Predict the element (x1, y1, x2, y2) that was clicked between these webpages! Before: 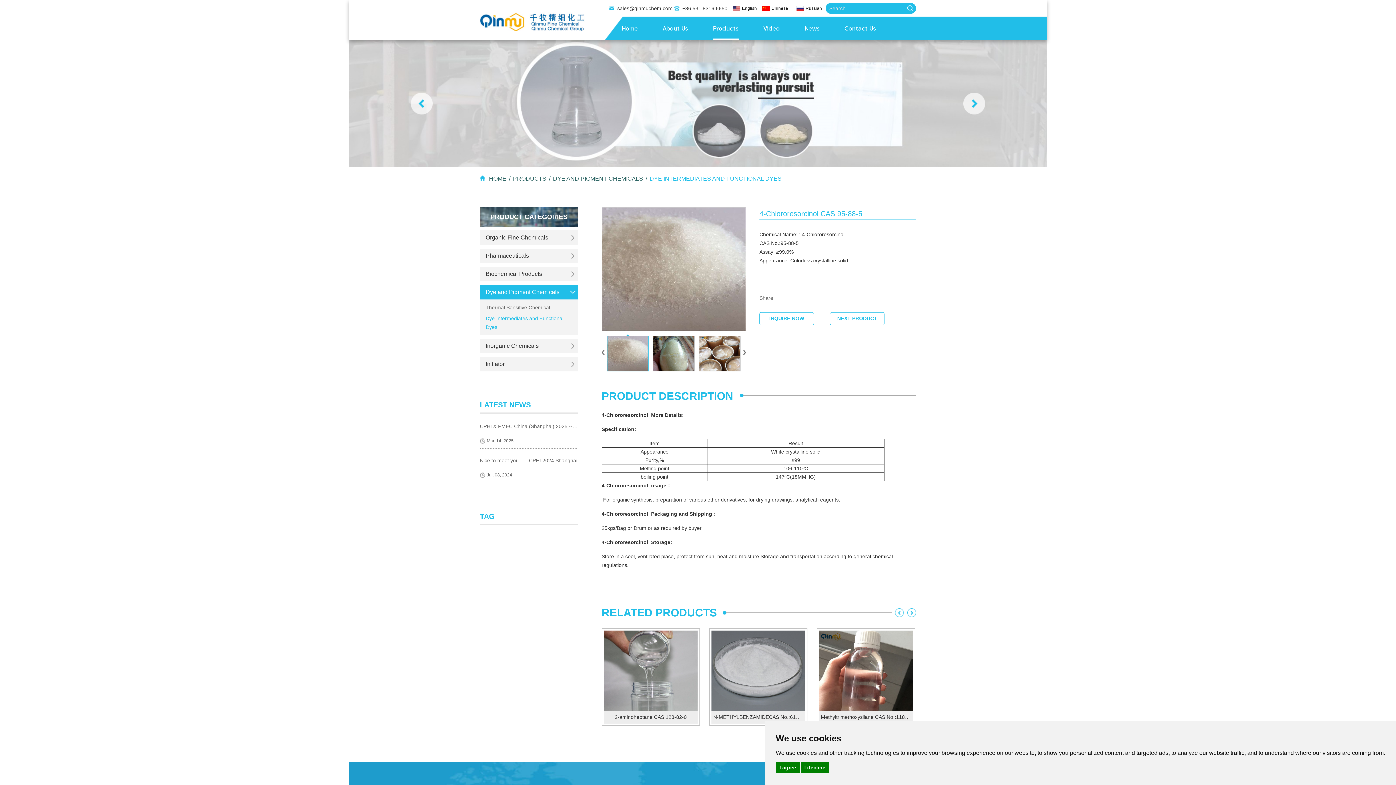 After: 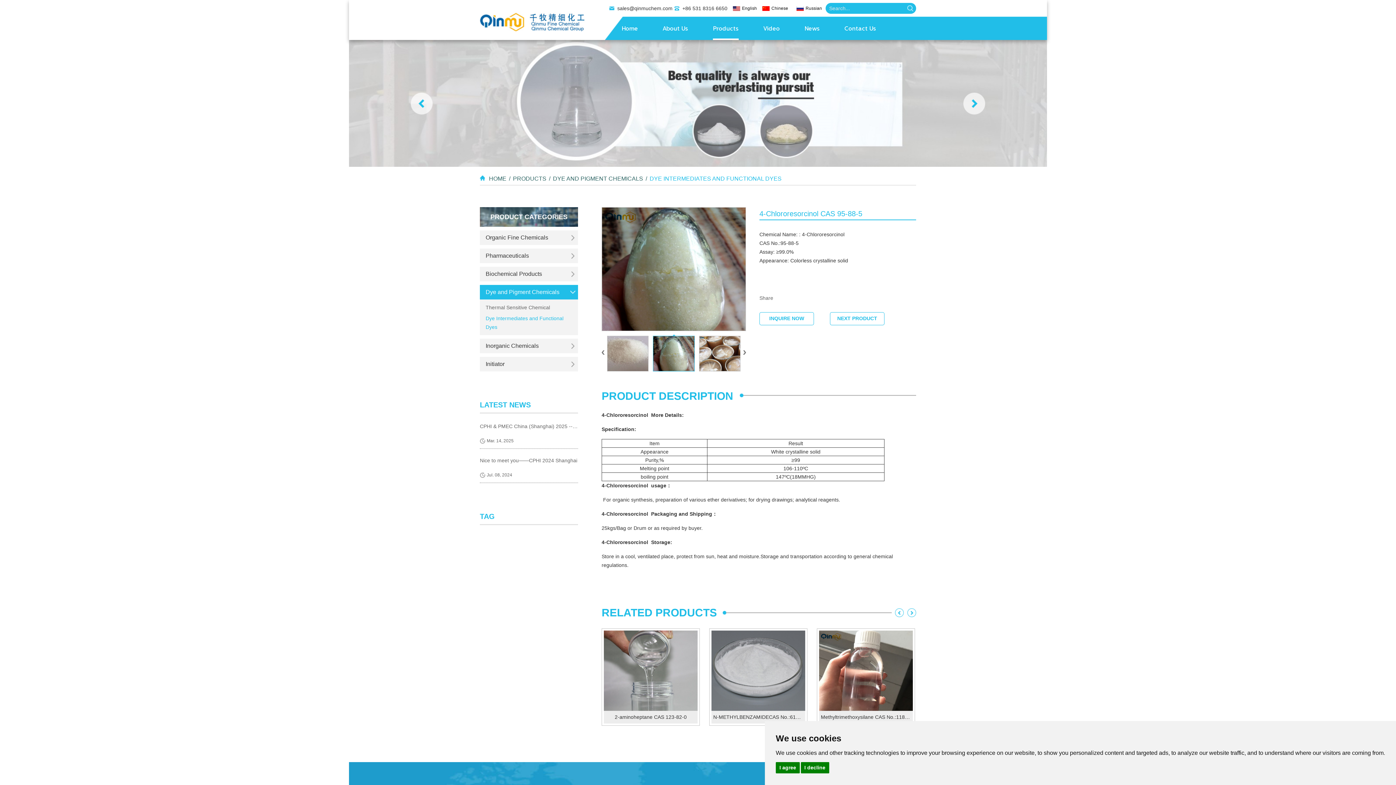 Action: bbox: (653, 335, 694, 371)